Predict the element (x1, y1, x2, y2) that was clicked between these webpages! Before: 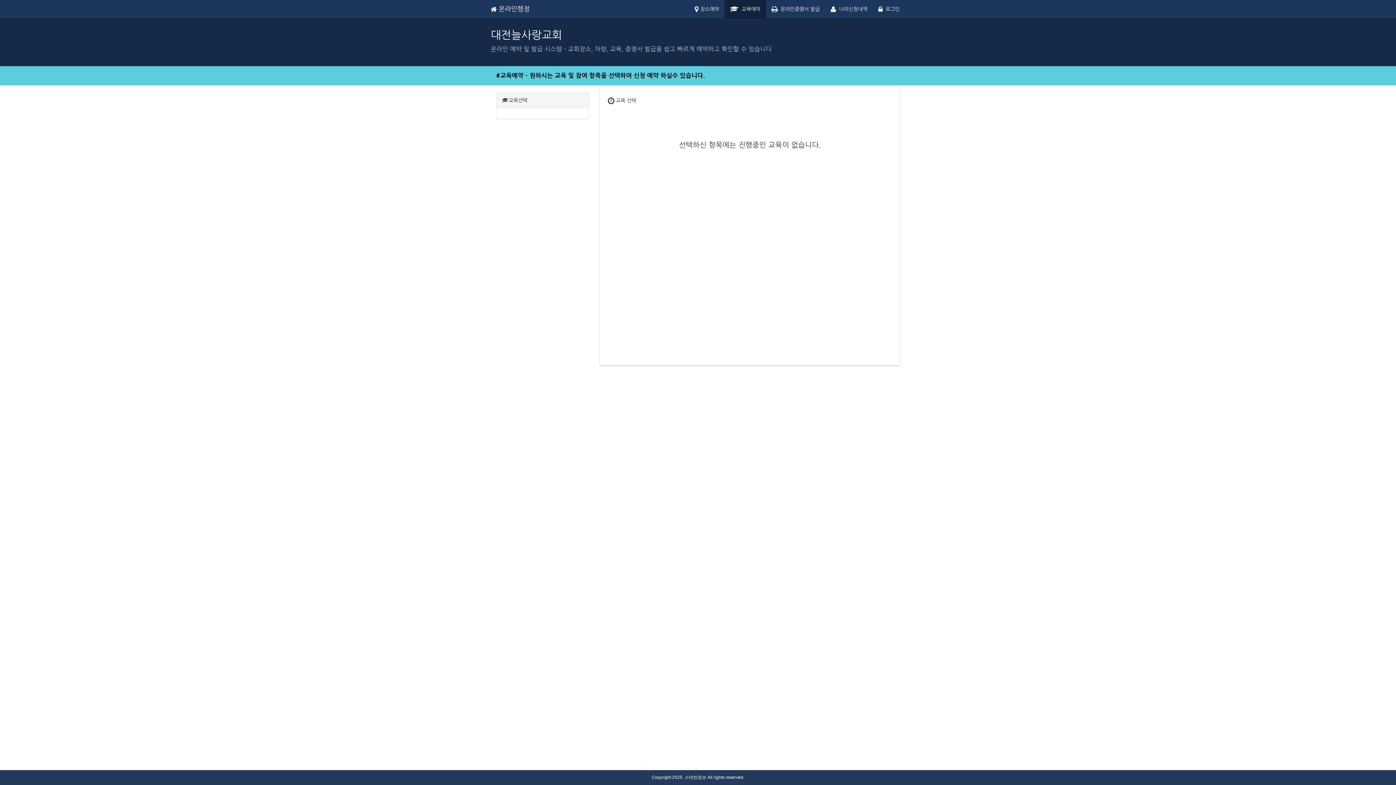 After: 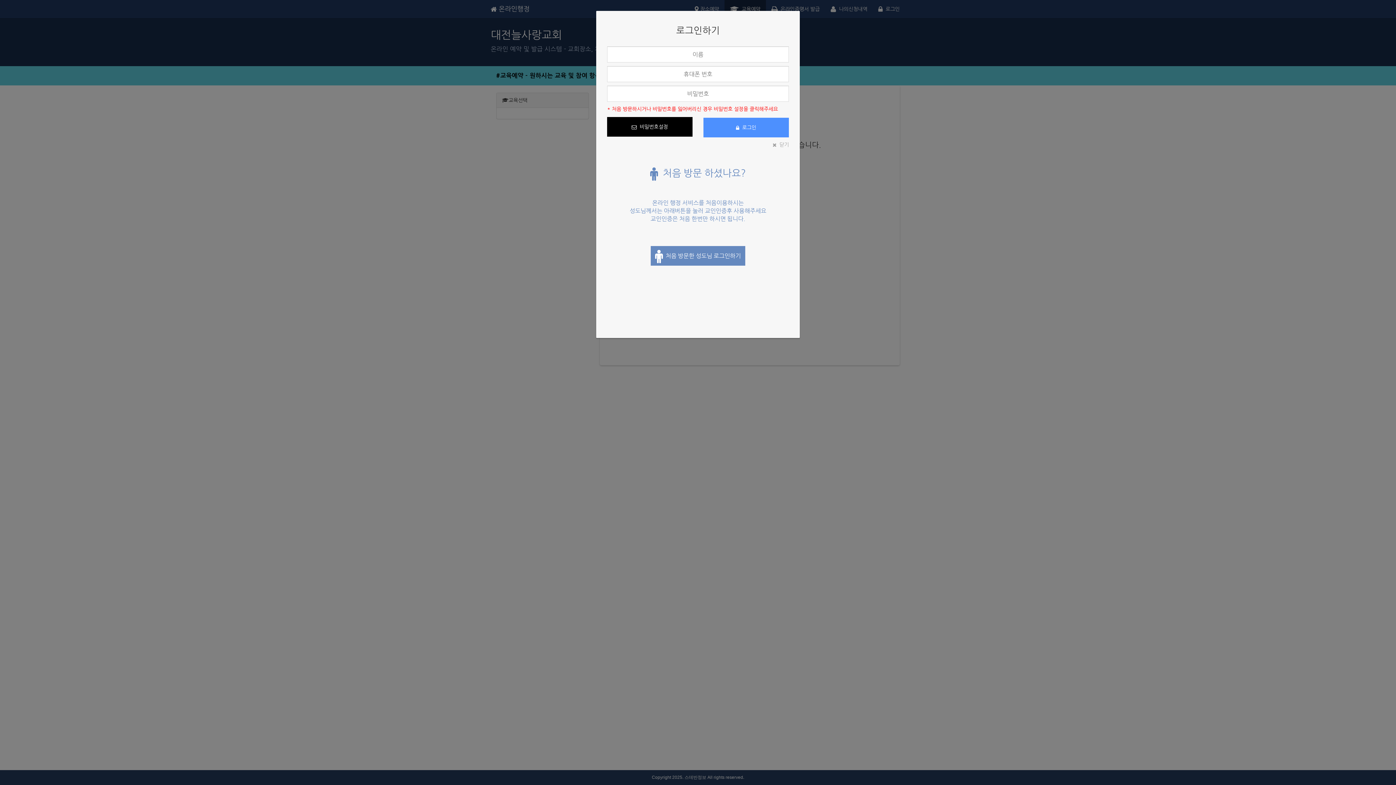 Action: bbox: (873, 0, 905, 18) label:   로그인